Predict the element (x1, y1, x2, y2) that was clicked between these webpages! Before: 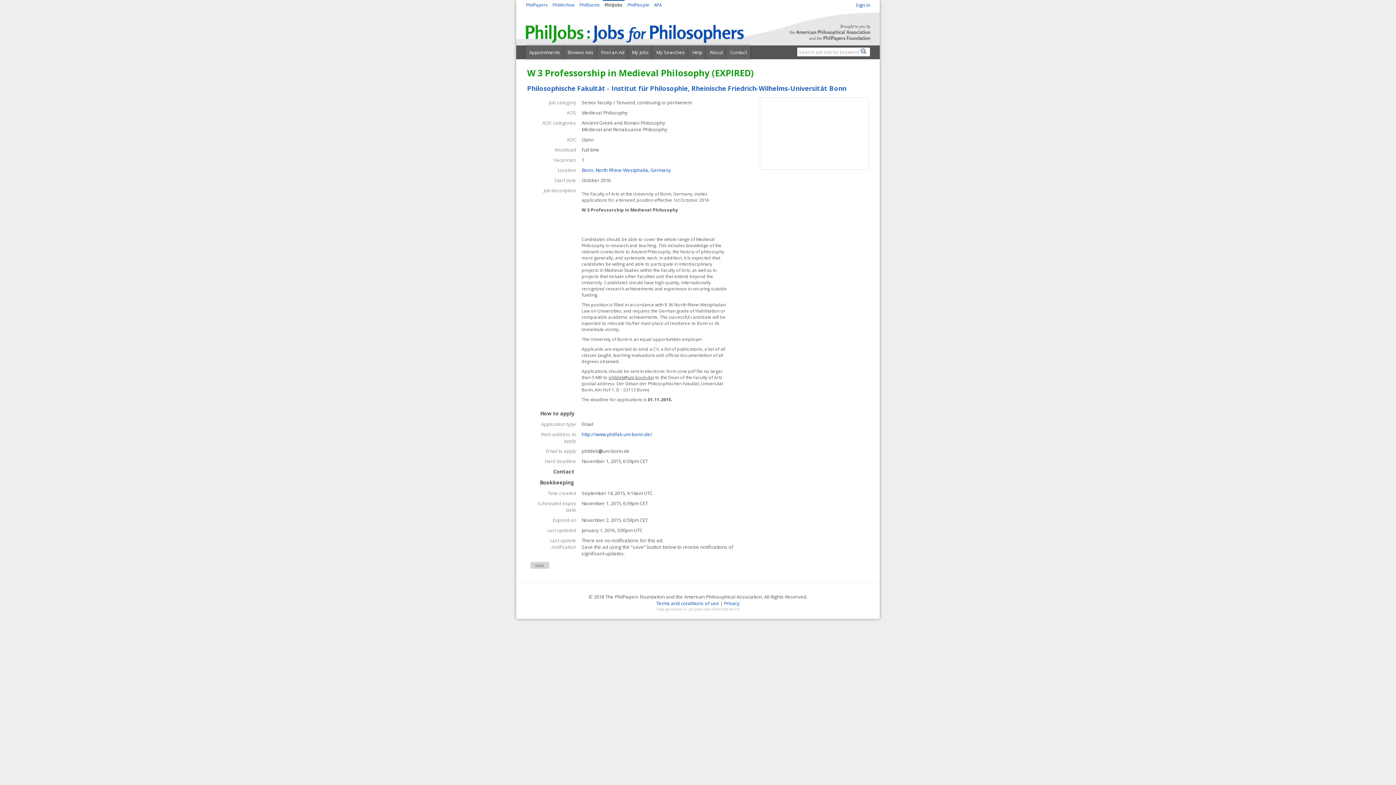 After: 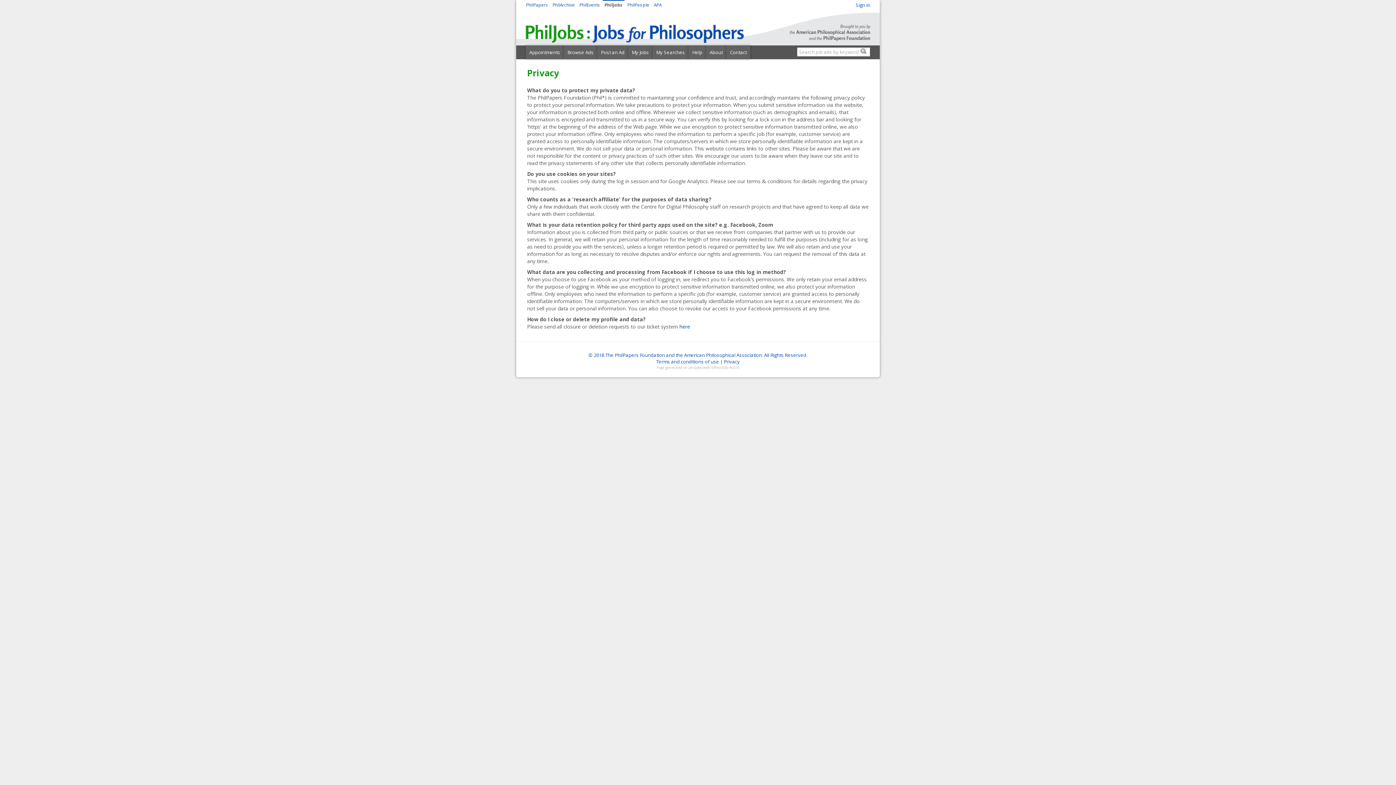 Action: bbox: (724, 600, 740, 606) label: Privacy